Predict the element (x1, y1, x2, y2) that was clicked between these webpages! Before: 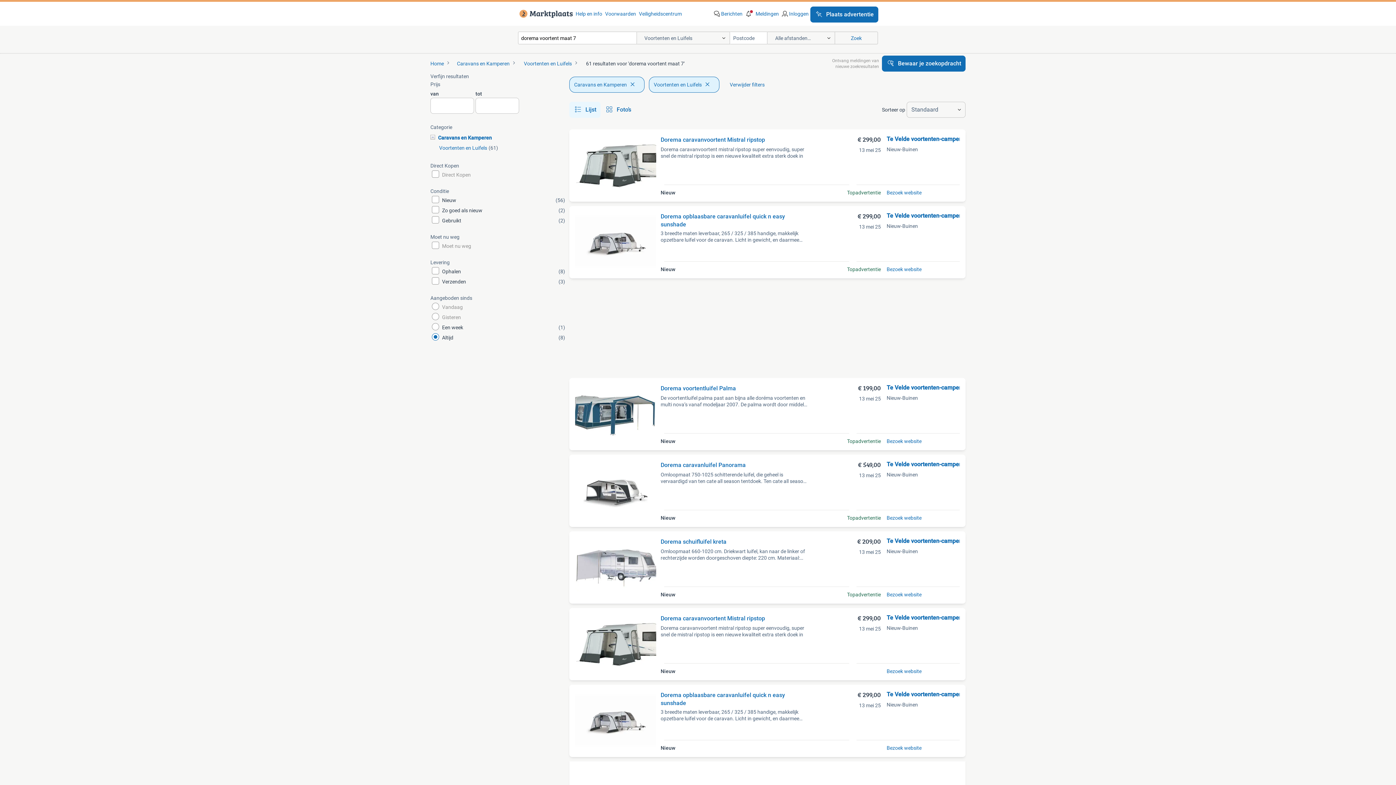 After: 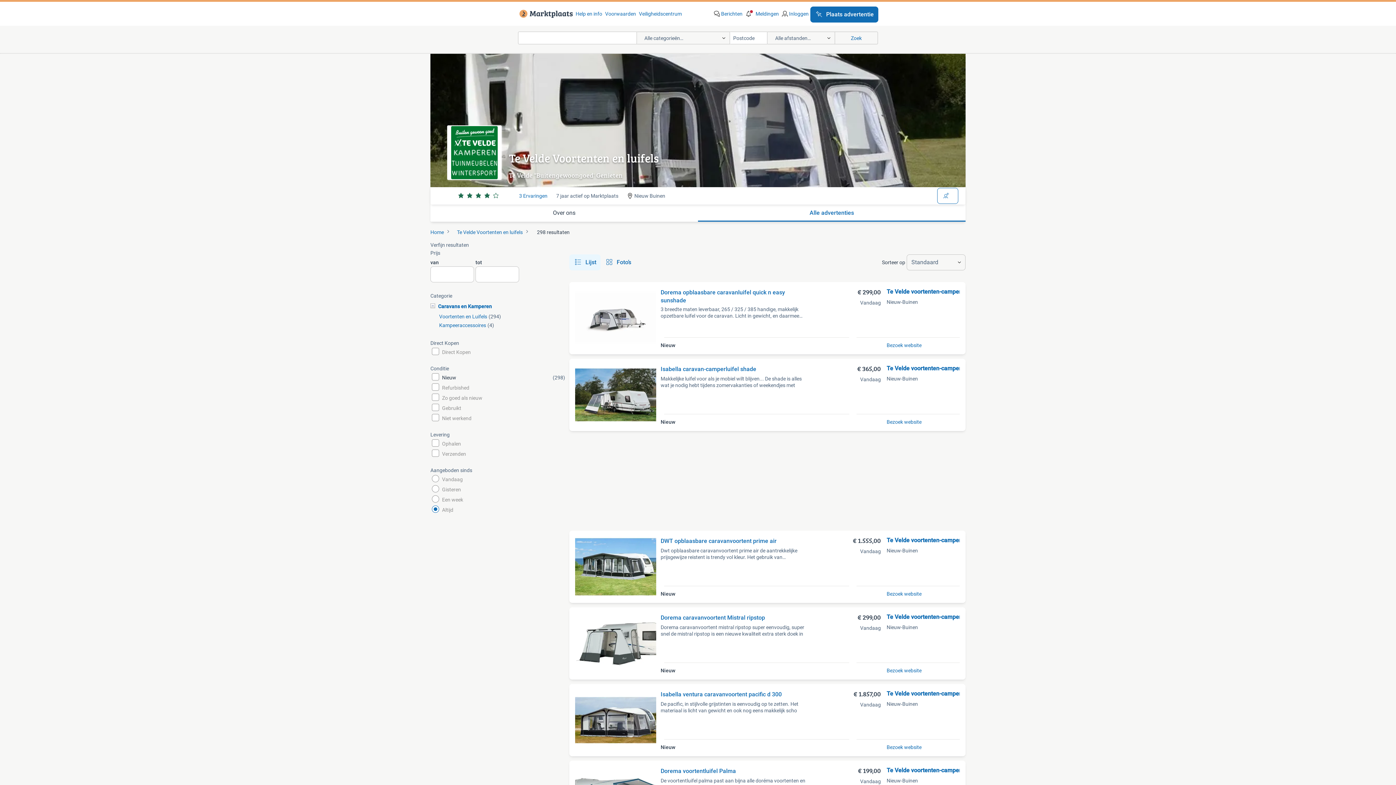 Action: bbox: (886, 212, 971, 220) label: Te Velde voortenten-campertent